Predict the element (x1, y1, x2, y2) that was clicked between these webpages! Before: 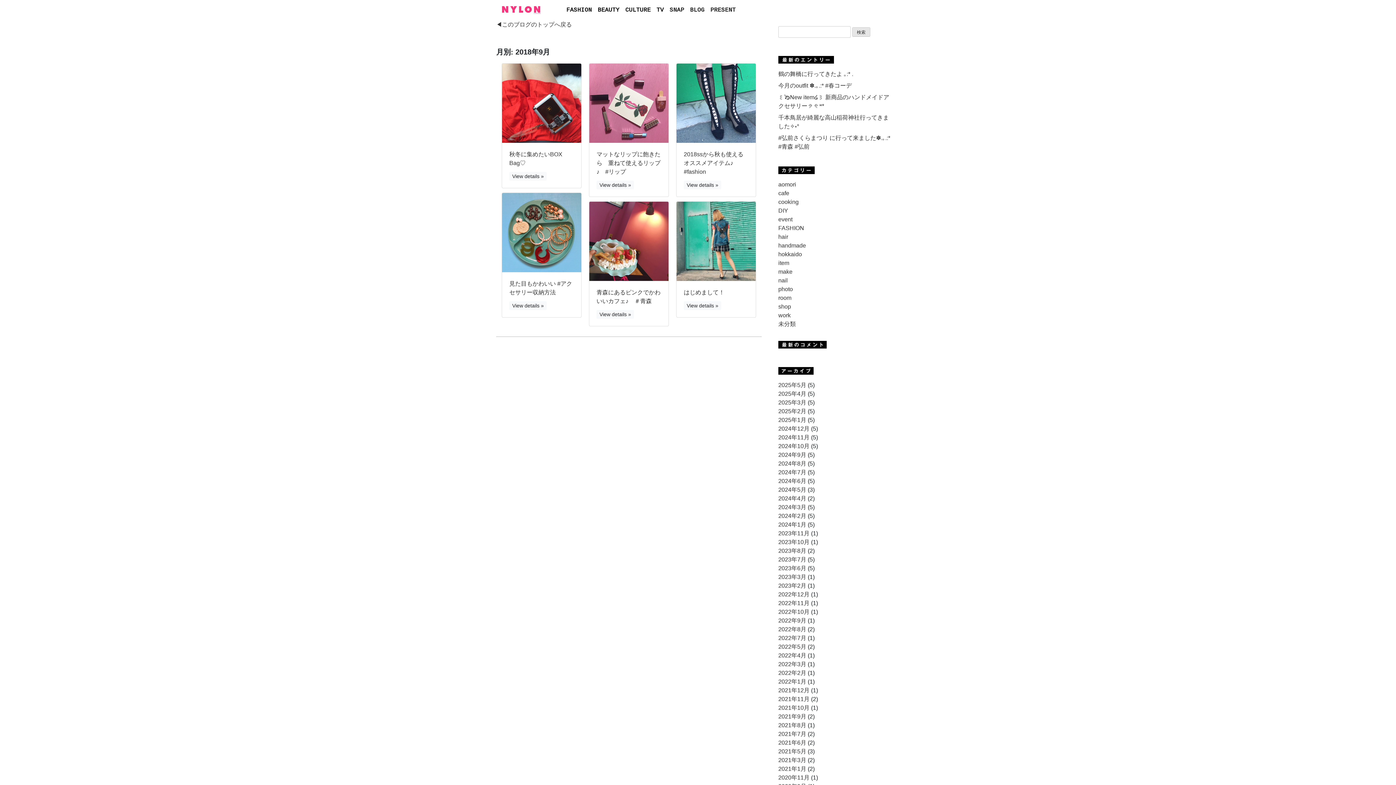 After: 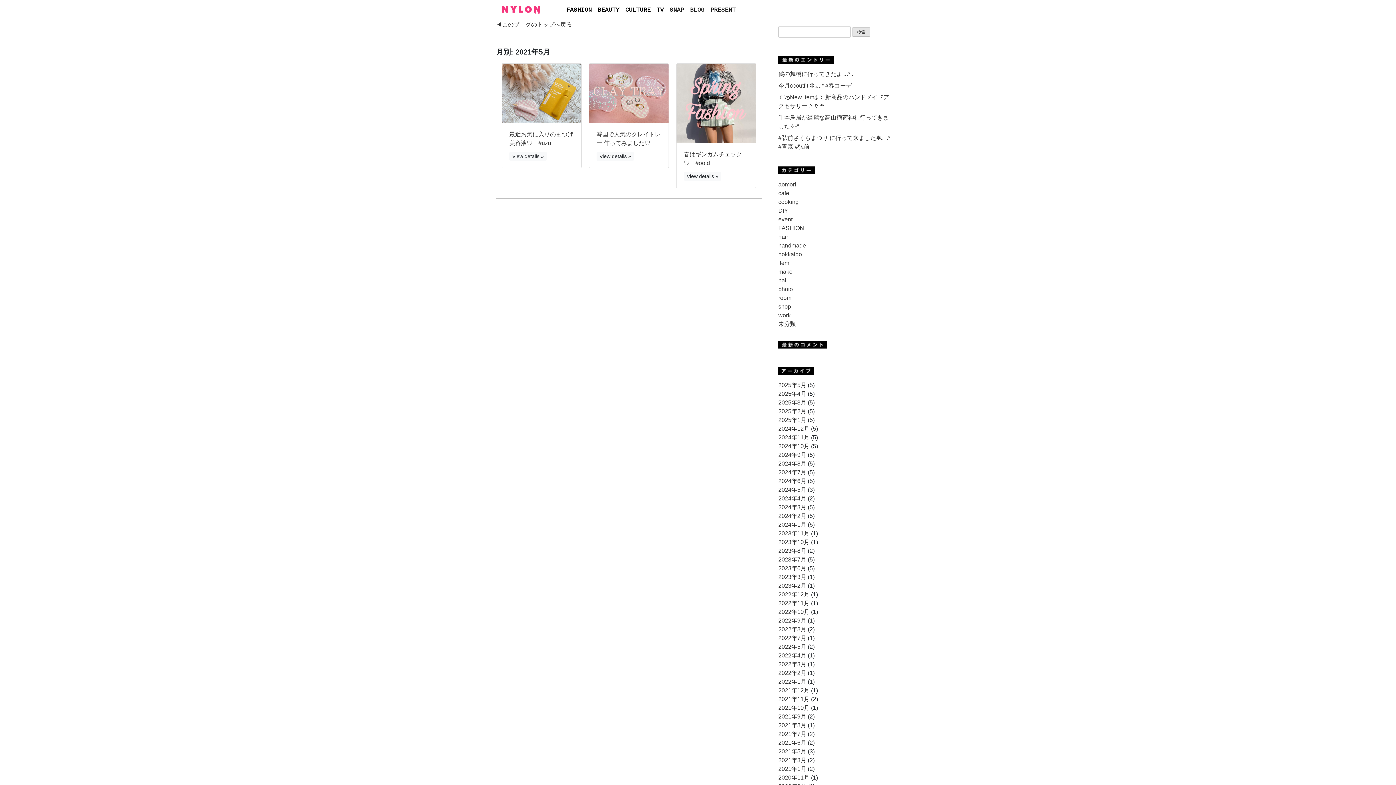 Action: label: 2021年5月 bbox: (778, 748, 806, 754)